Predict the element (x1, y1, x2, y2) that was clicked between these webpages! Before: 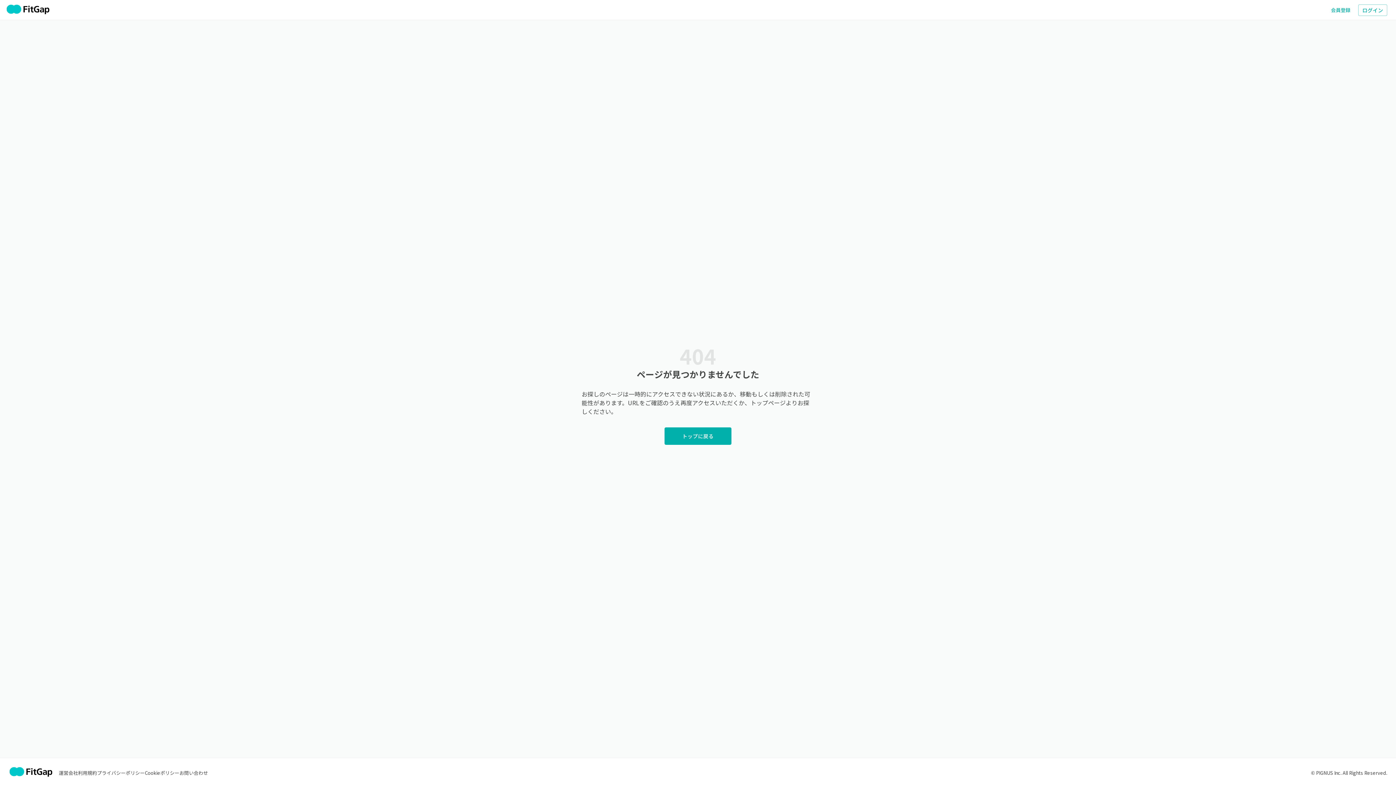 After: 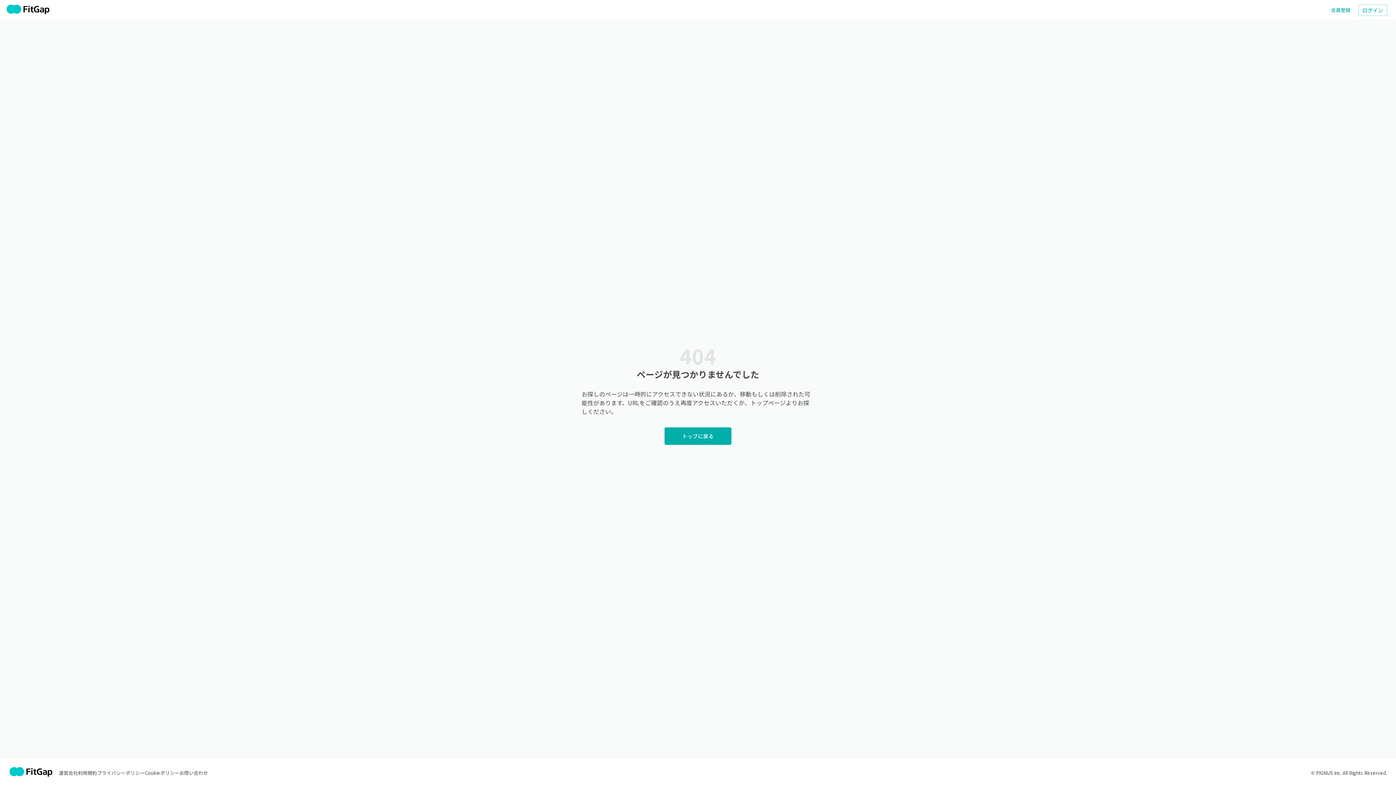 Action: bbox: (179, 770, 208, 776) label: お問い合わせ